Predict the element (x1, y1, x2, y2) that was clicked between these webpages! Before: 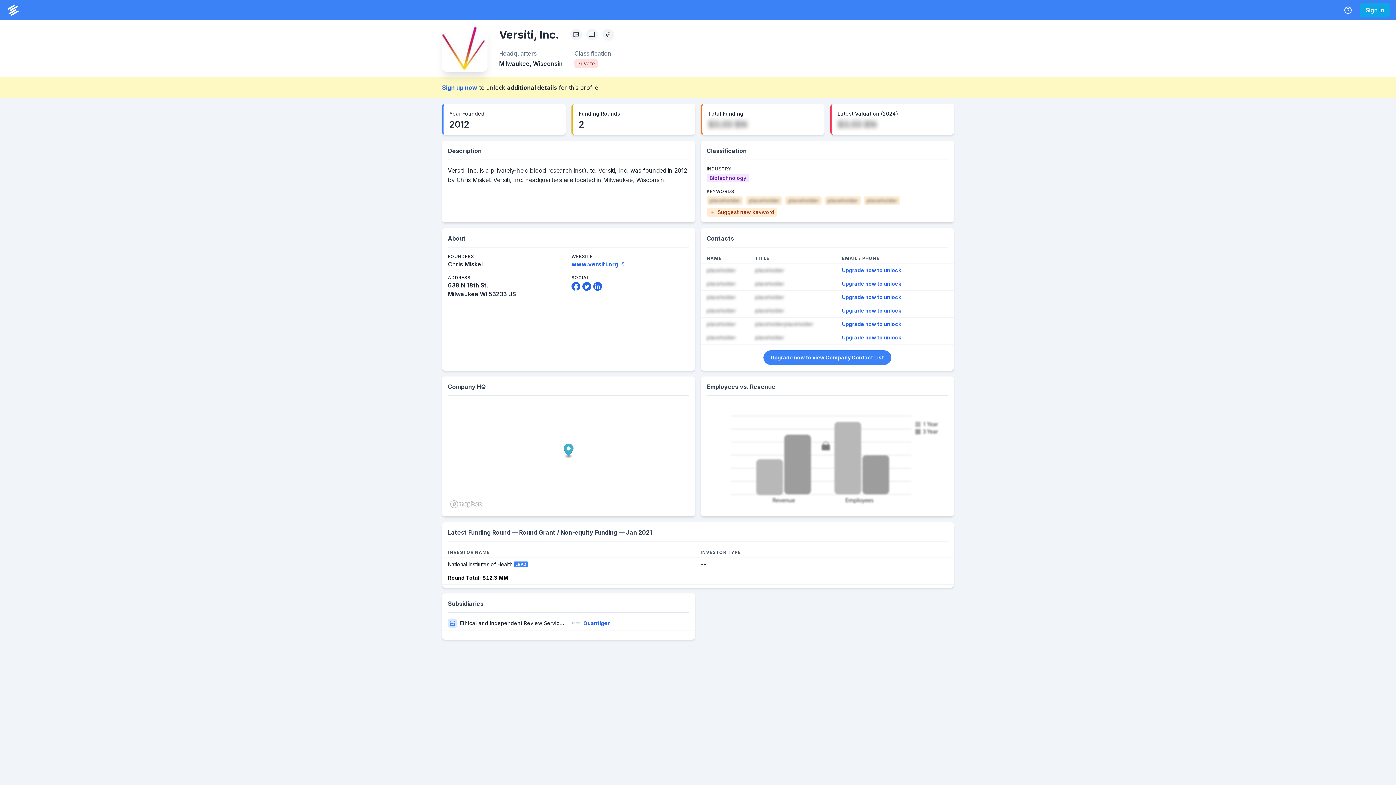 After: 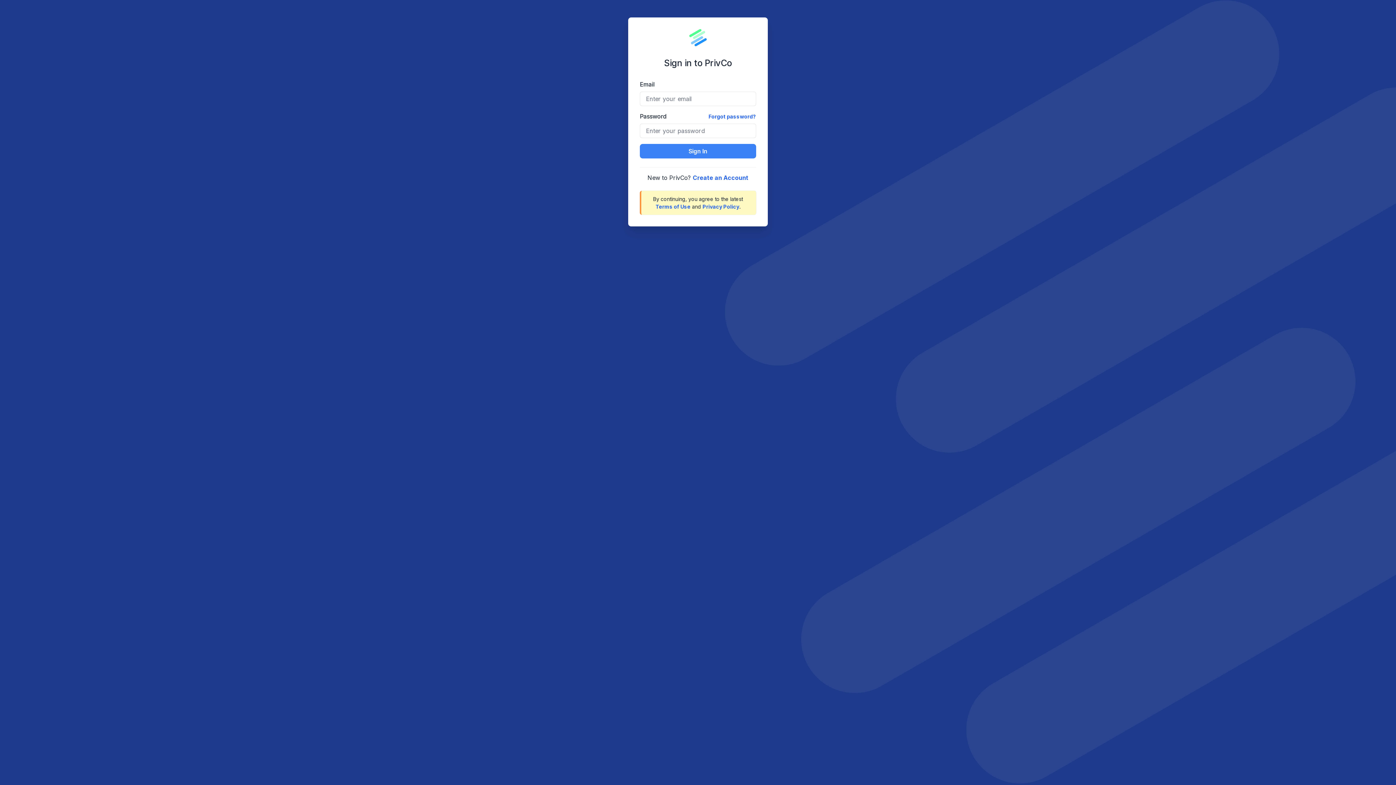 Action: label: Upgrade now to unlock bbox: (842, 320, 901, 328)